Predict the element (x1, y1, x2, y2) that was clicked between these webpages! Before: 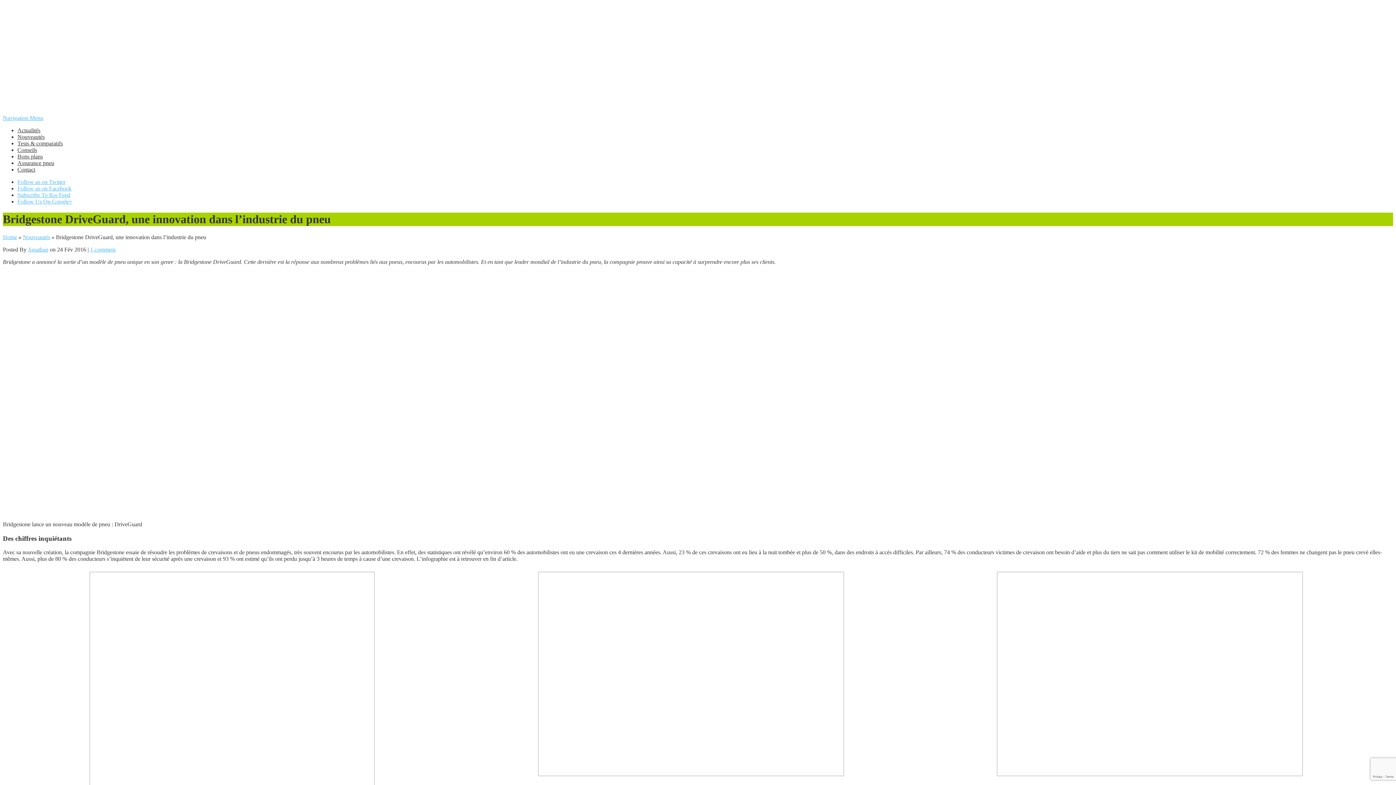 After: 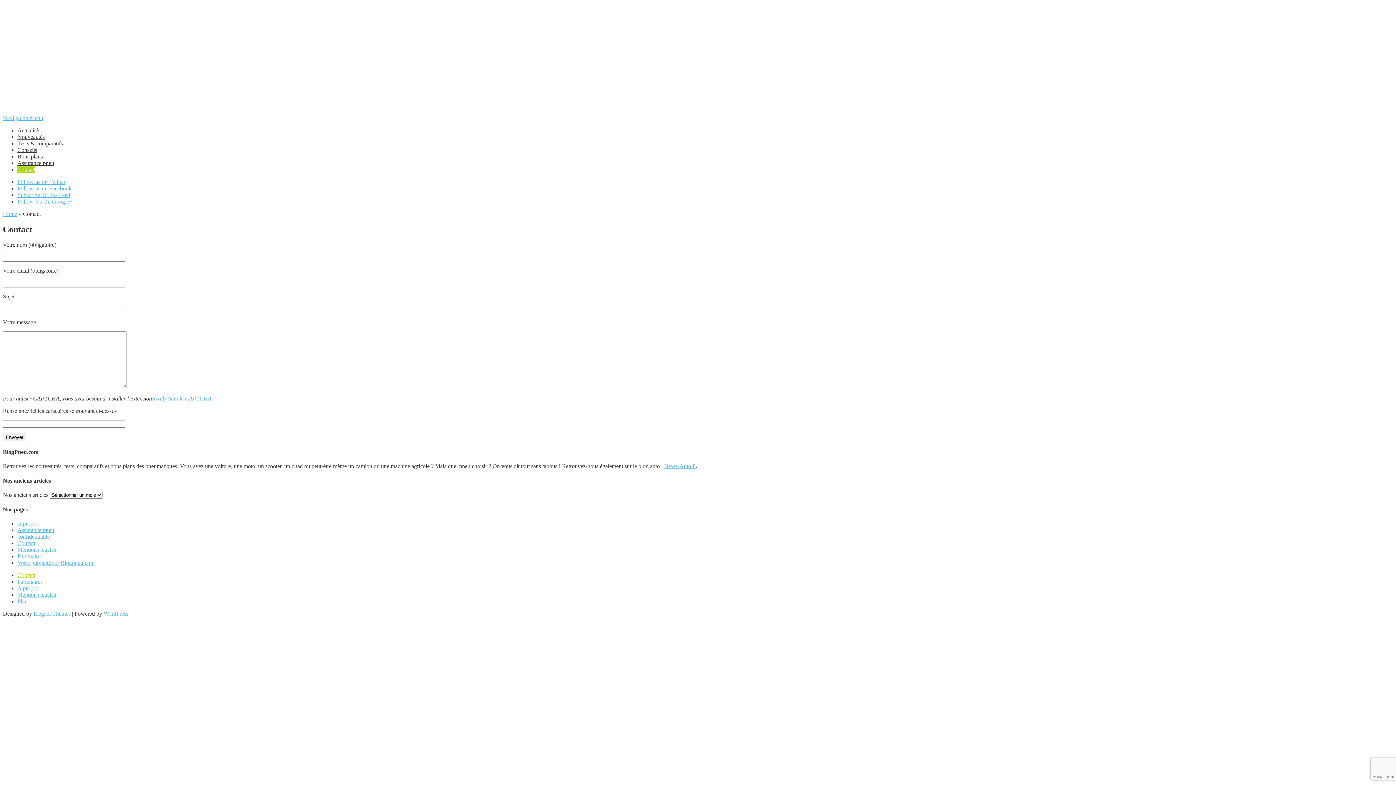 Action: label: Contact bbox: (17, 166, 35, 172)